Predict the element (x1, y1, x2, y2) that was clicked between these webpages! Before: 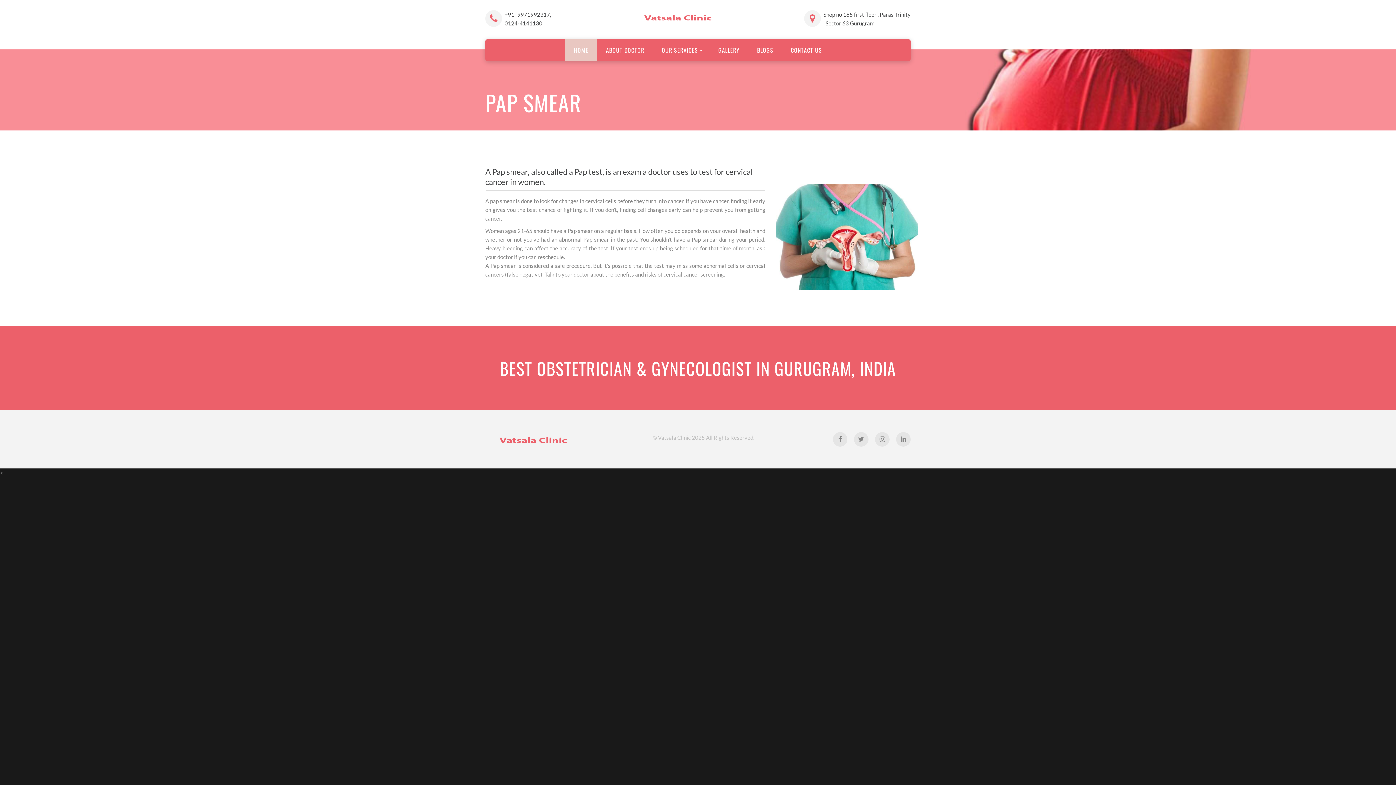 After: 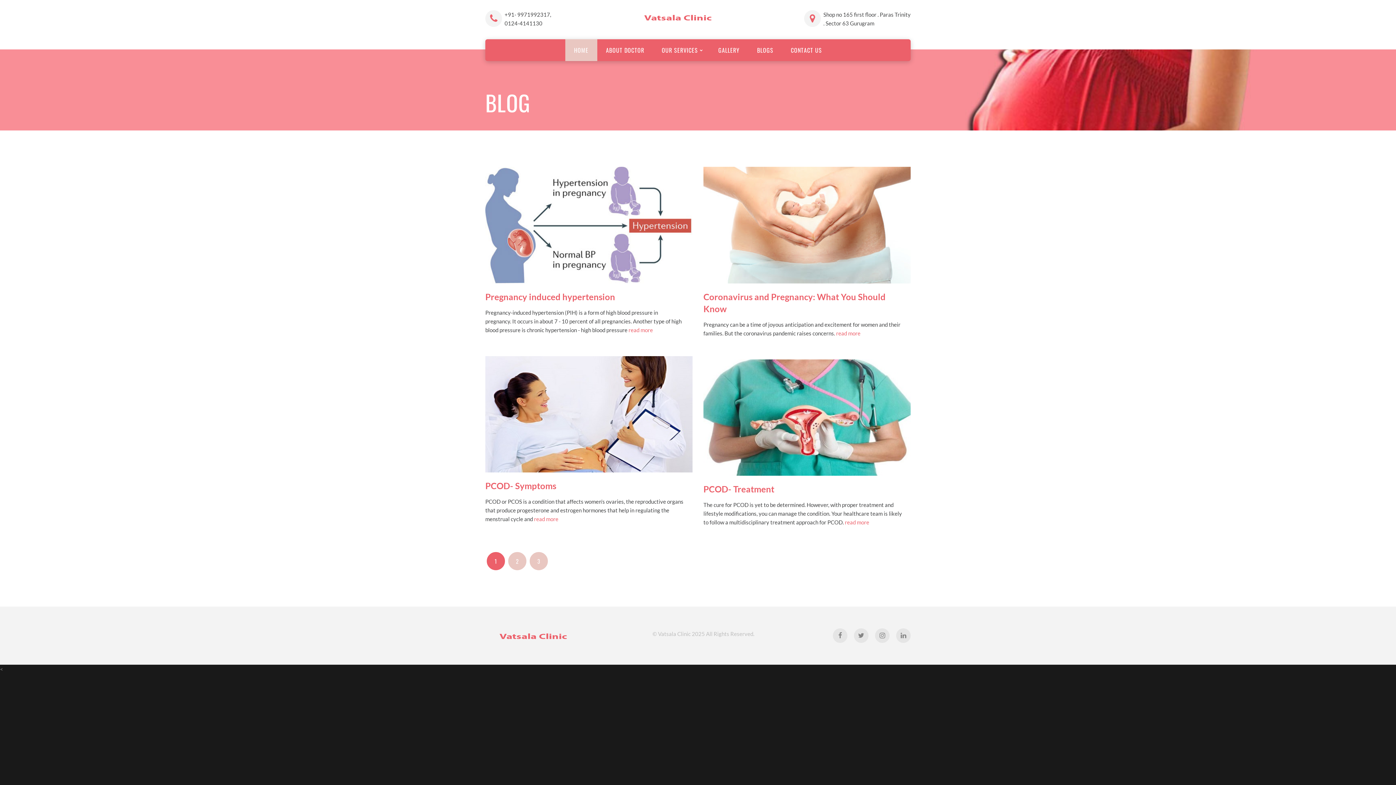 Action: bbox: (748, 39, 782, 61) label: BLOGS